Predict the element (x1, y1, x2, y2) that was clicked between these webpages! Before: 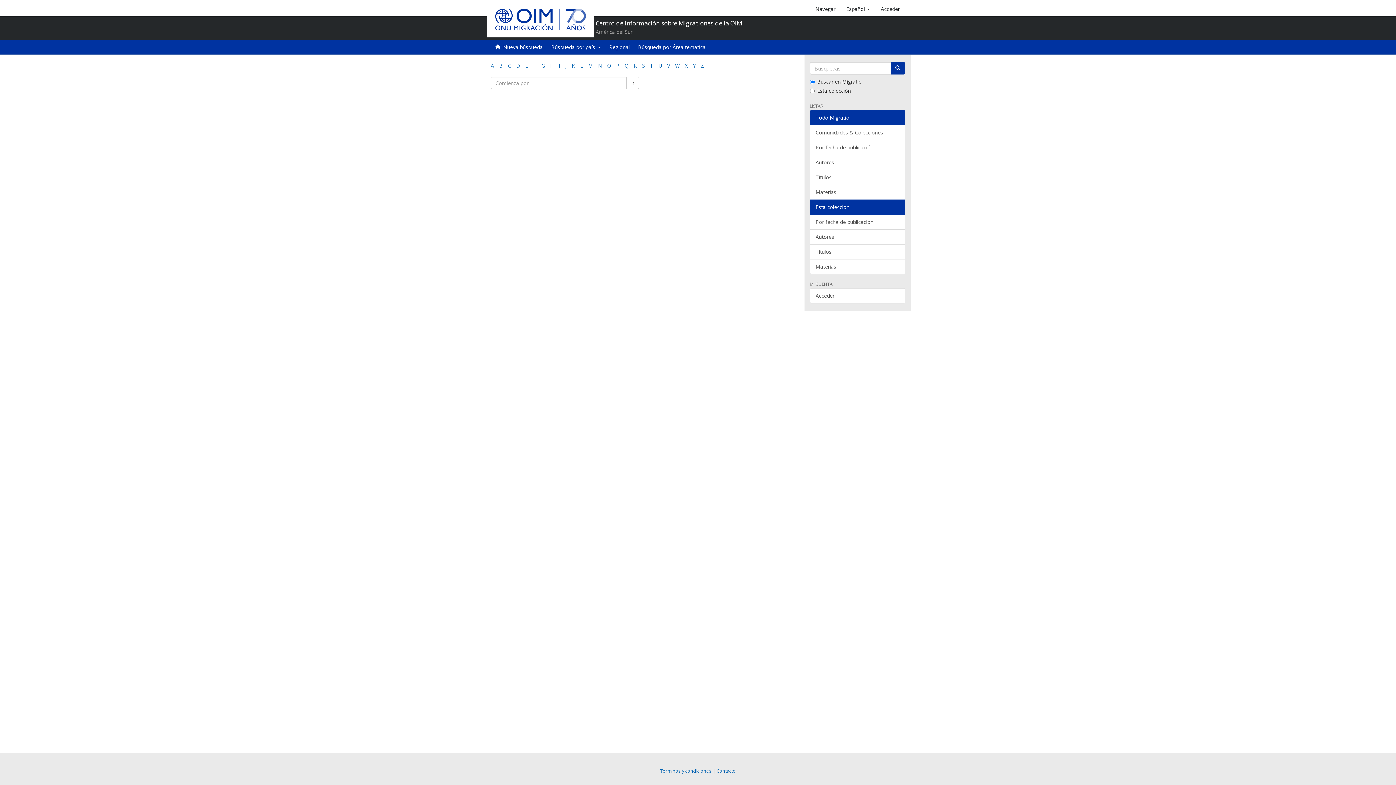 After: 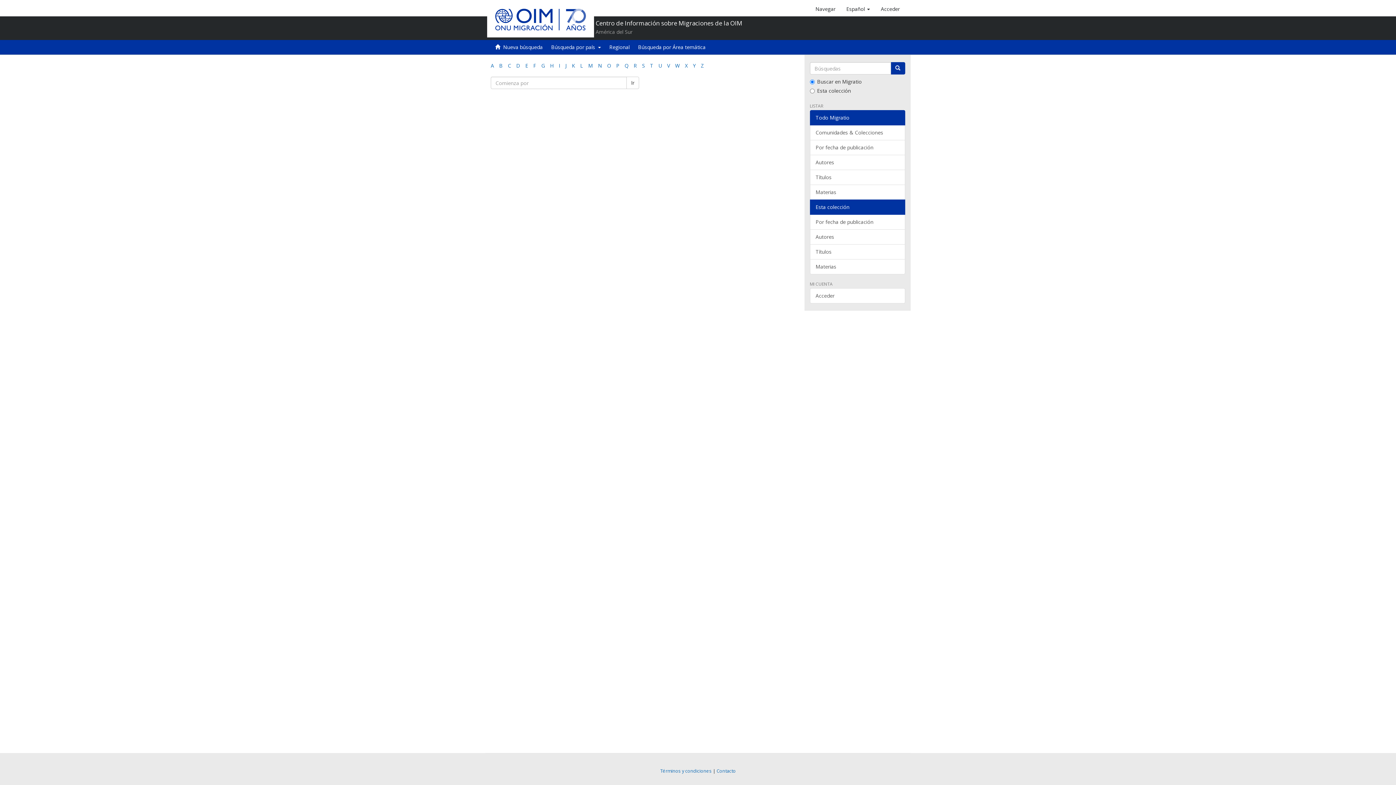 Action: bbox: (633, 62, 637, 69) label: R